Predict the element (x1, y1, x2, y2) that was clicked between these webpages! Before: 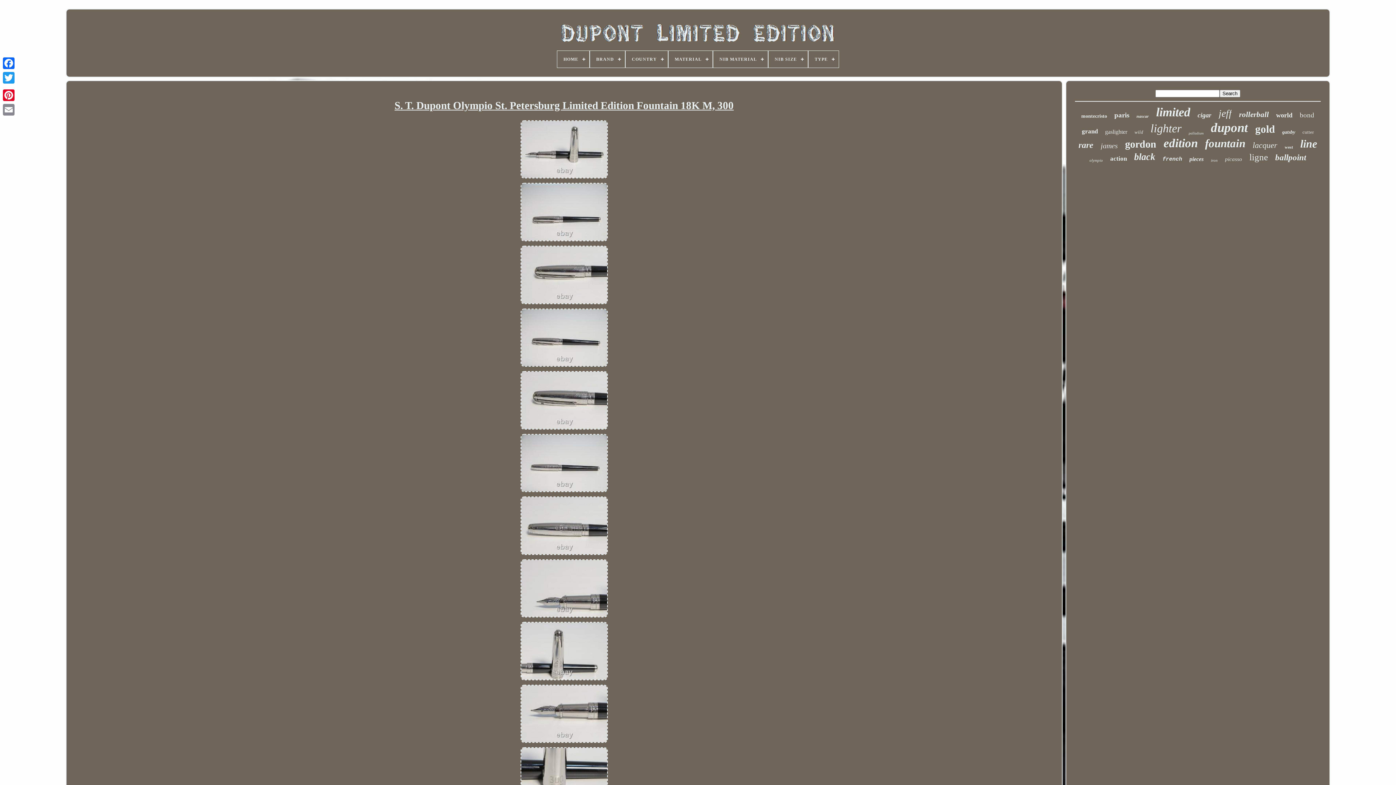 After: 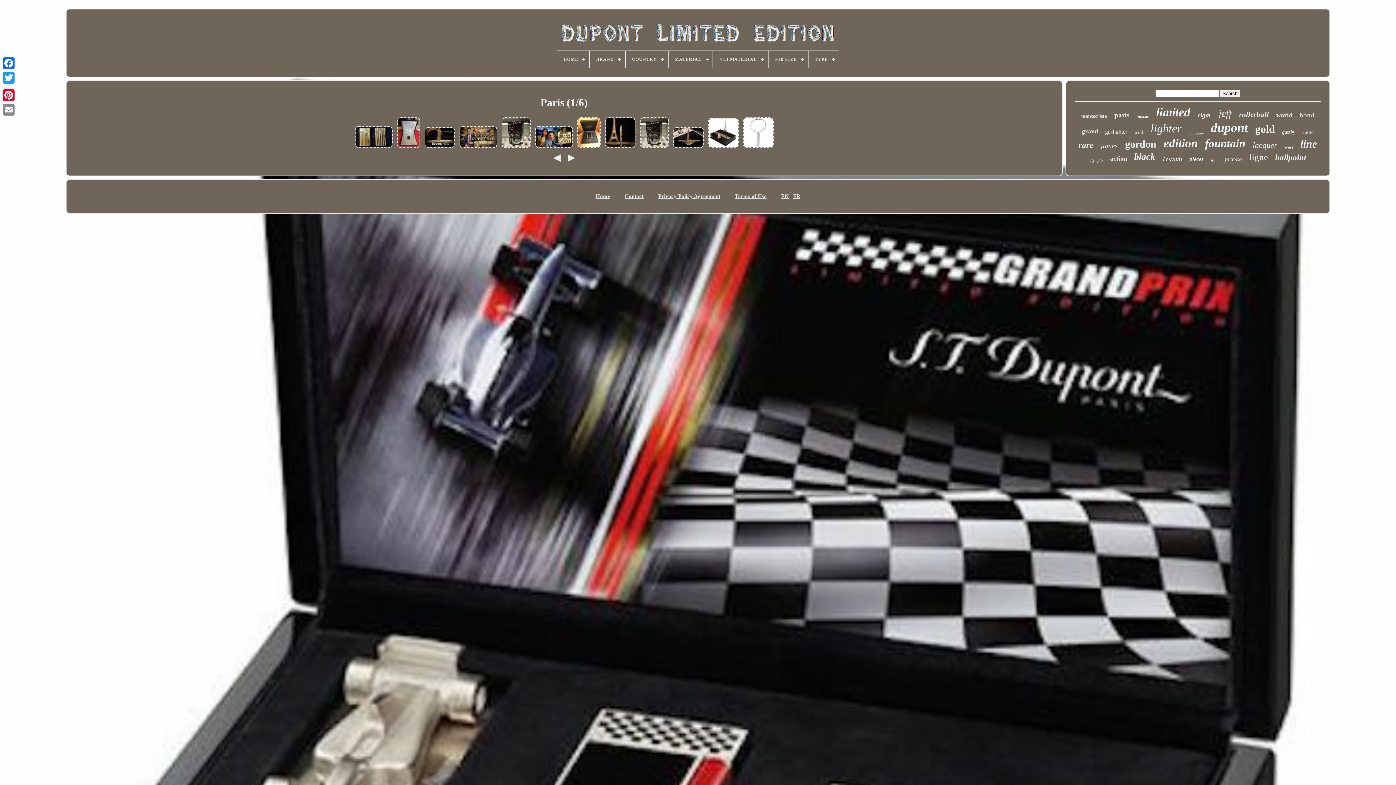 Action: label: paris bbox: (1114, 111, 1129, 119)